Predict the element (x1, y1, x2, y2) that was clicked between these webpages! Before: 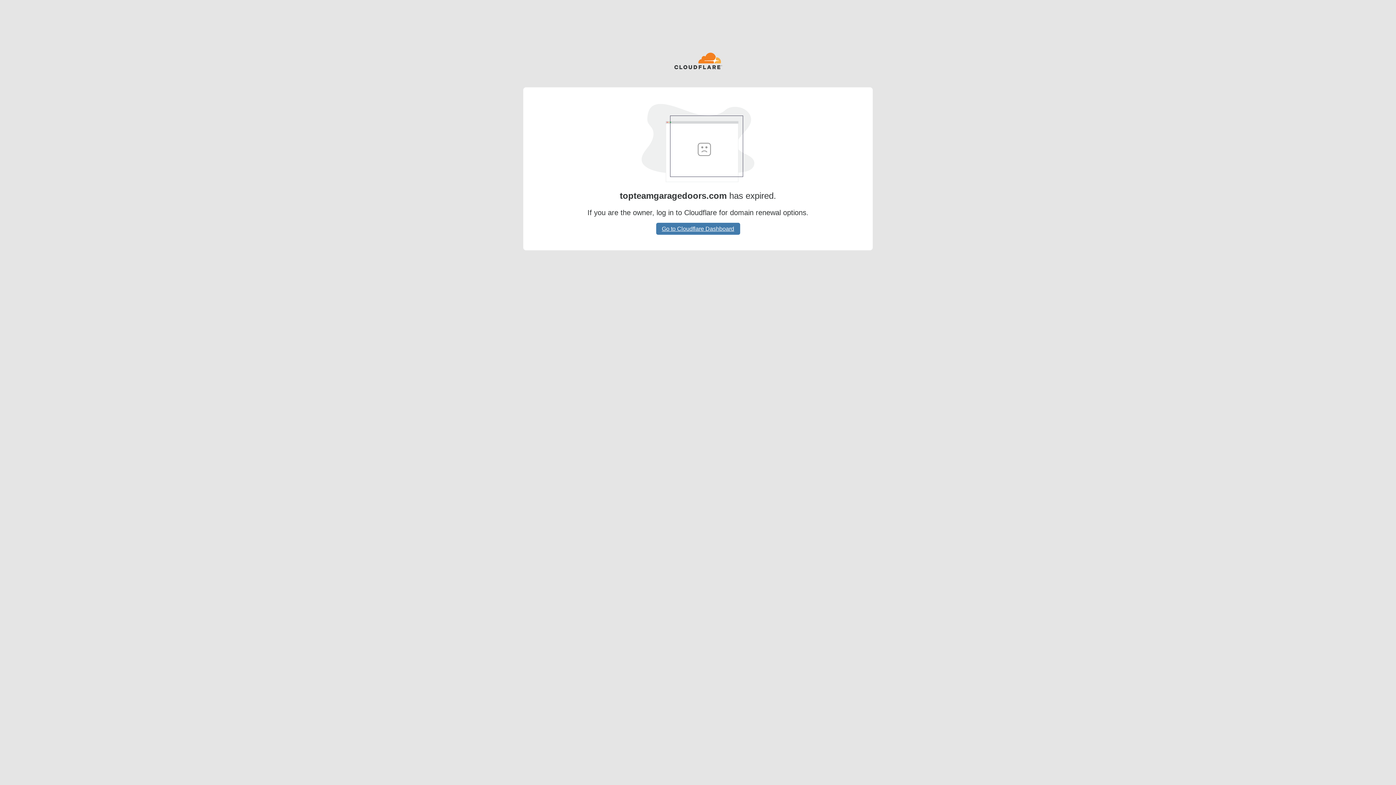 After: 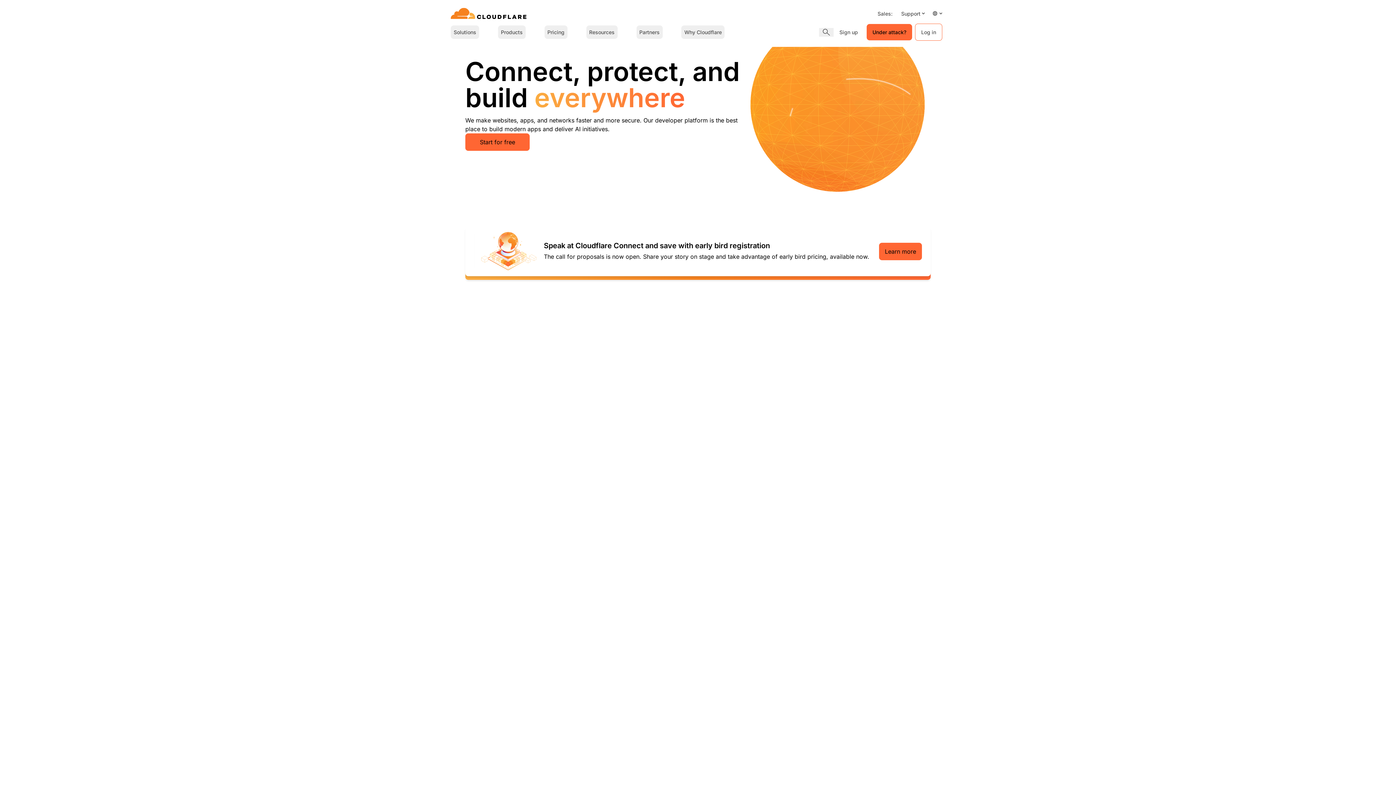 Action: bbox: (674, 52, 722, 70)